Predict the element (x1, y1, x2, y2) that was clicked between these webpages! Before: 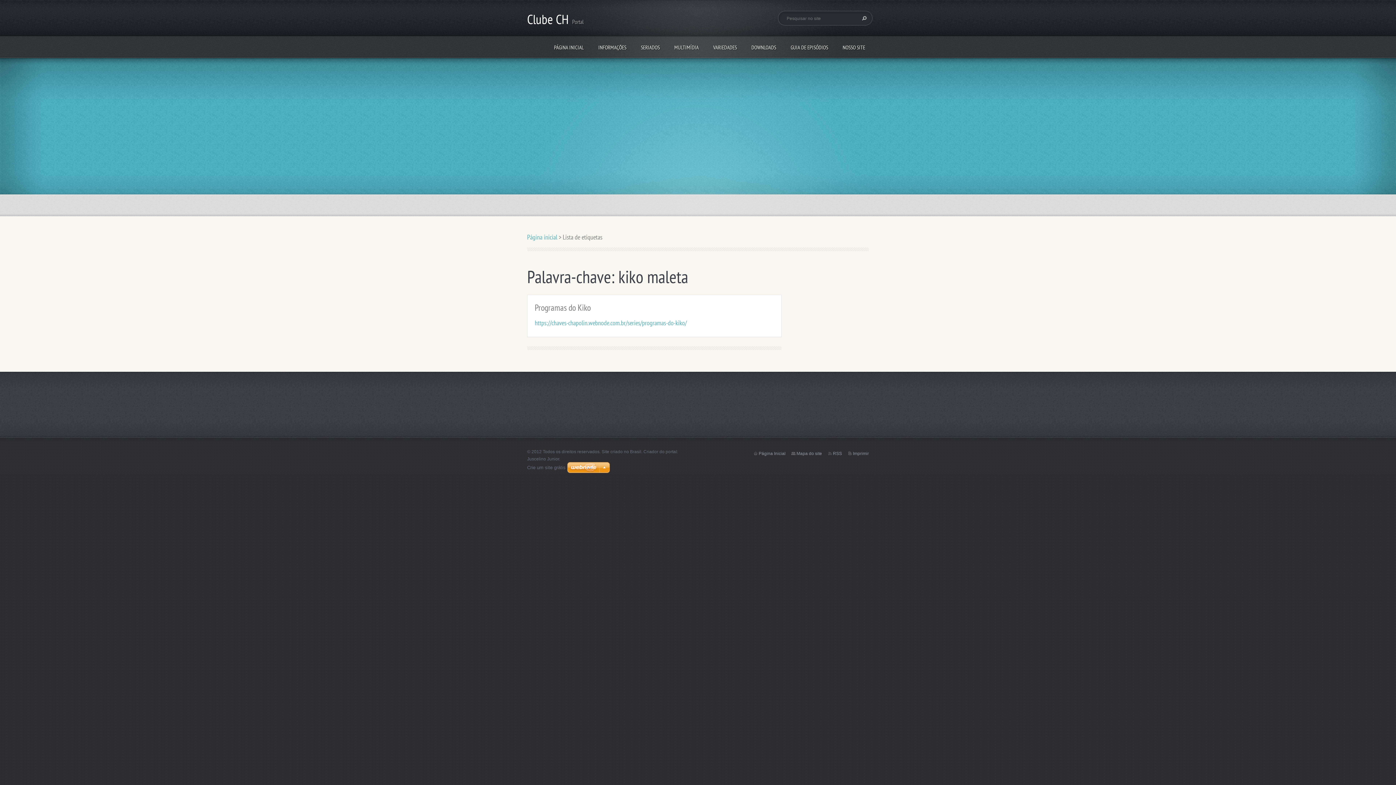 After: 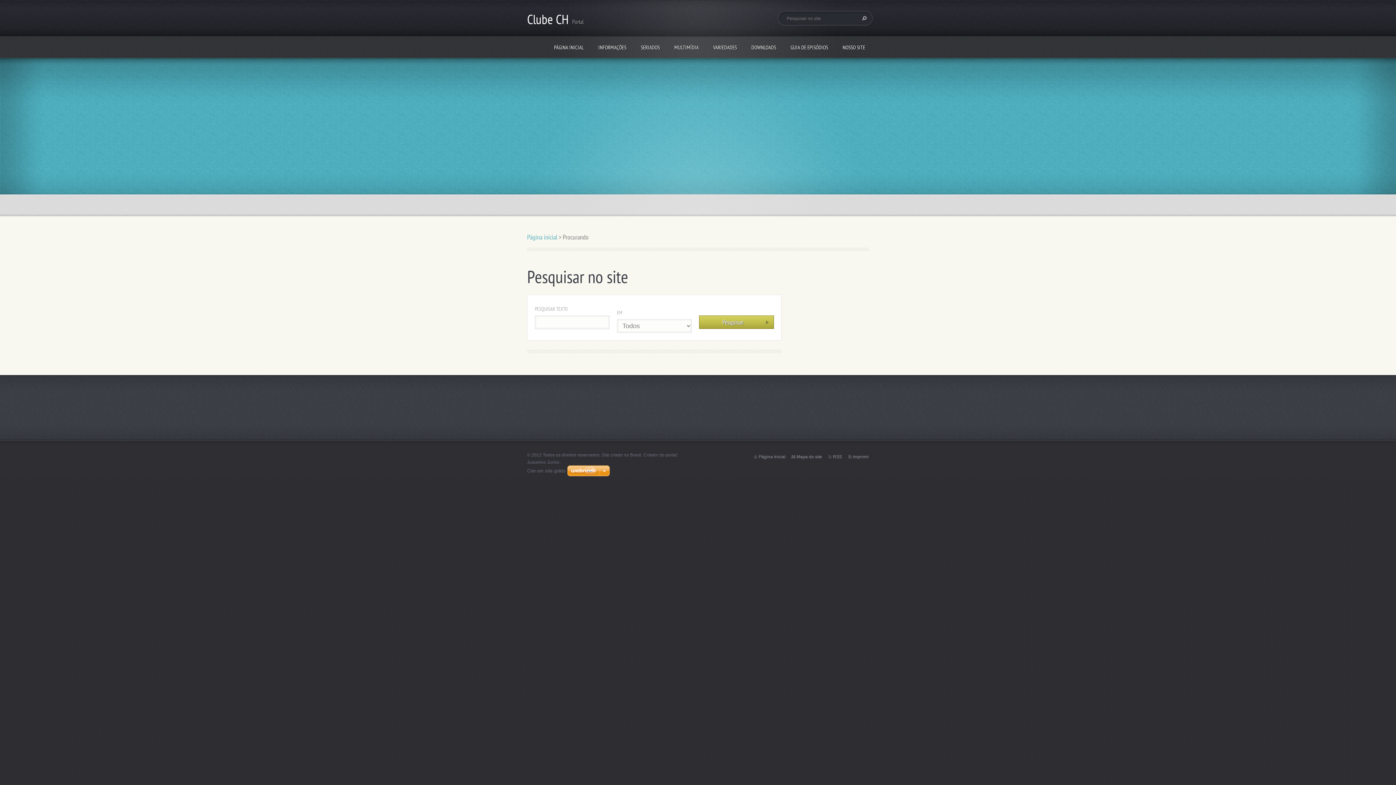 Action: label: Pesquisar bbox: (858, 12, 869, 23)